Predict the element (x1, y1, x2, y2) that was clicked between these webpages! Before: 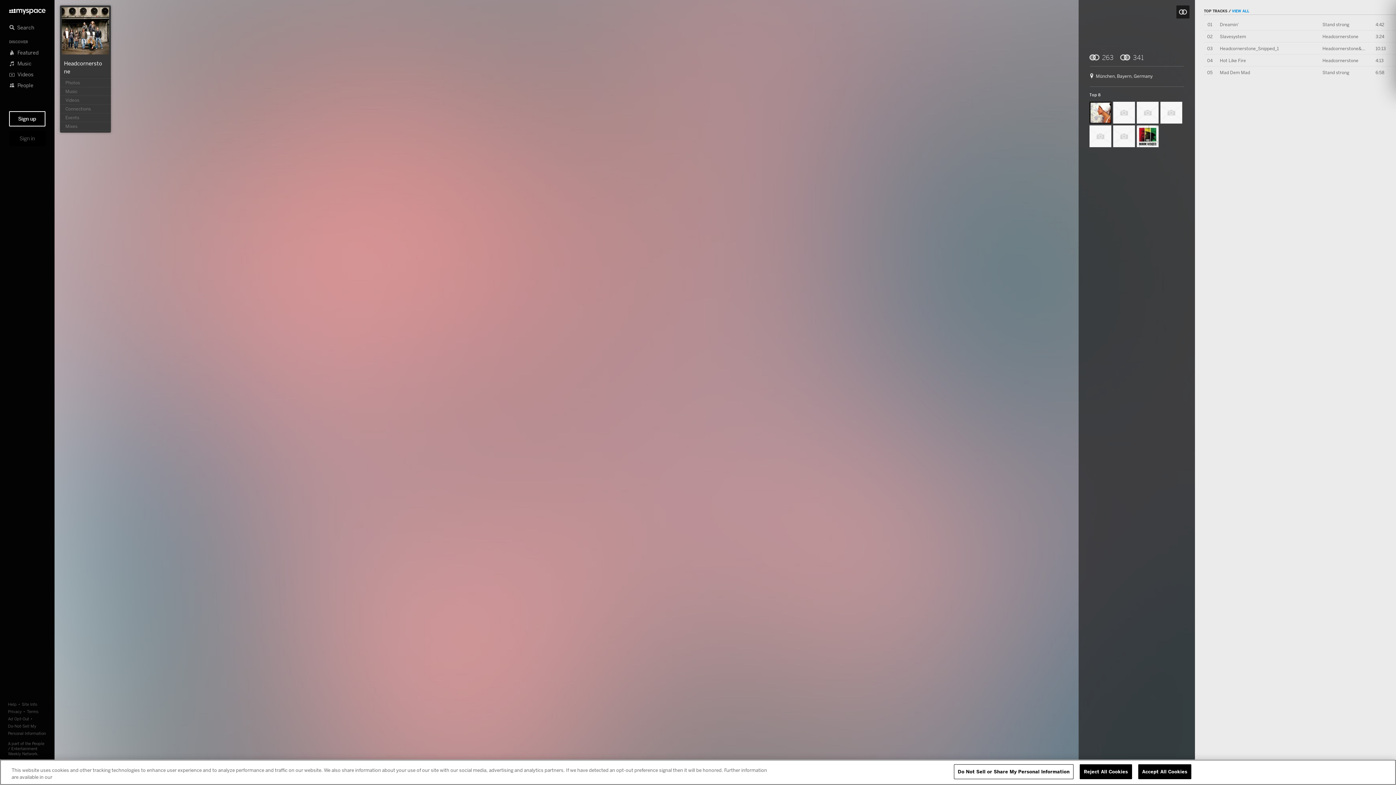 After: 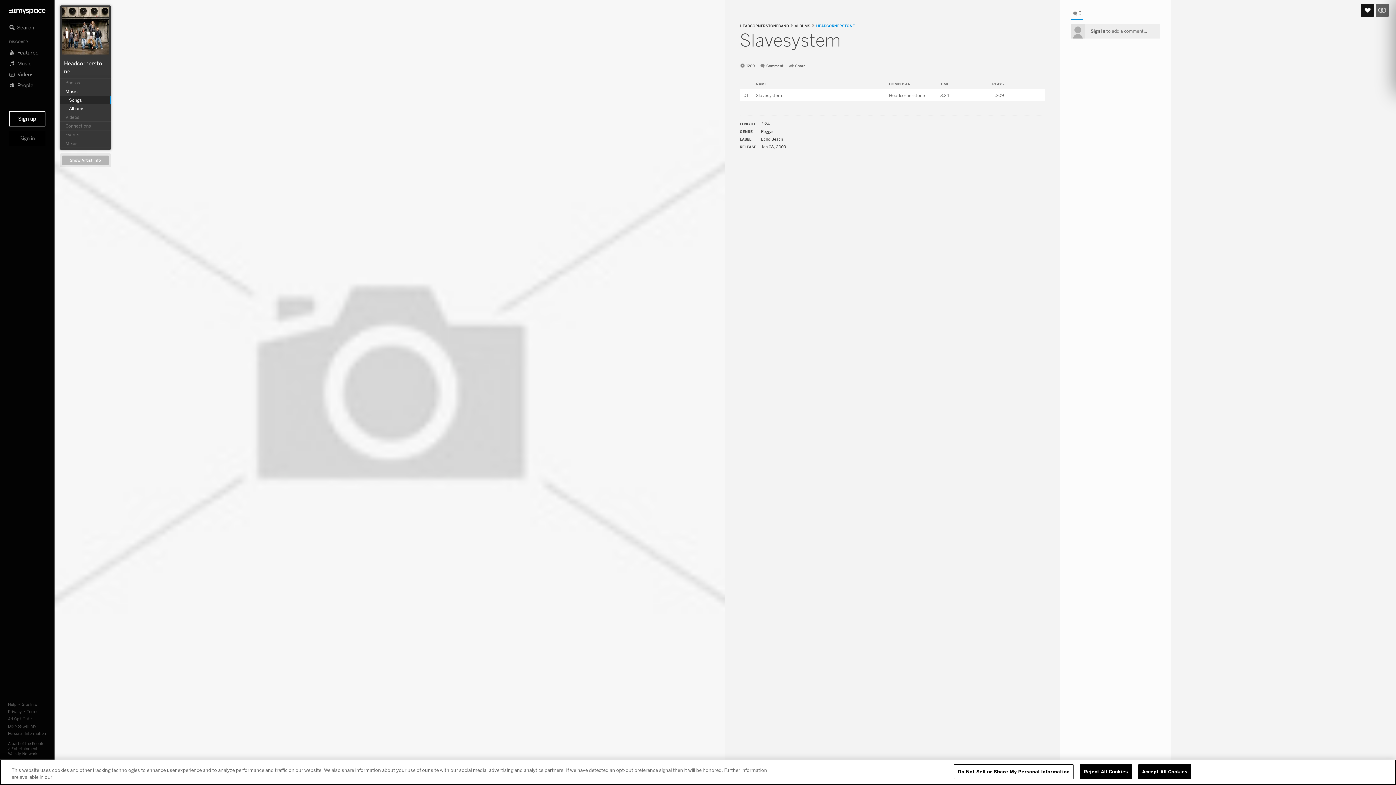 Action: label: Slavesystem bbox: (1220, 33, 1246, 39)